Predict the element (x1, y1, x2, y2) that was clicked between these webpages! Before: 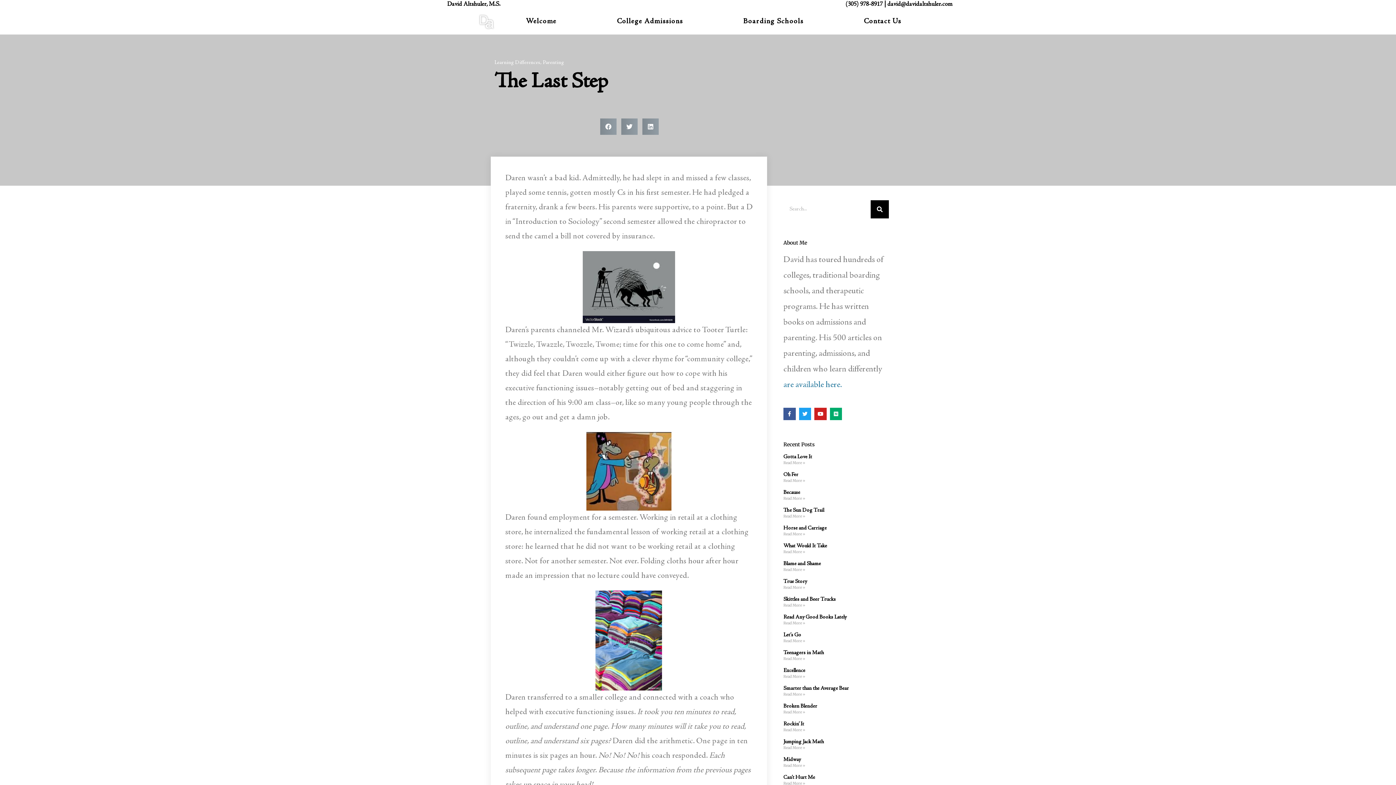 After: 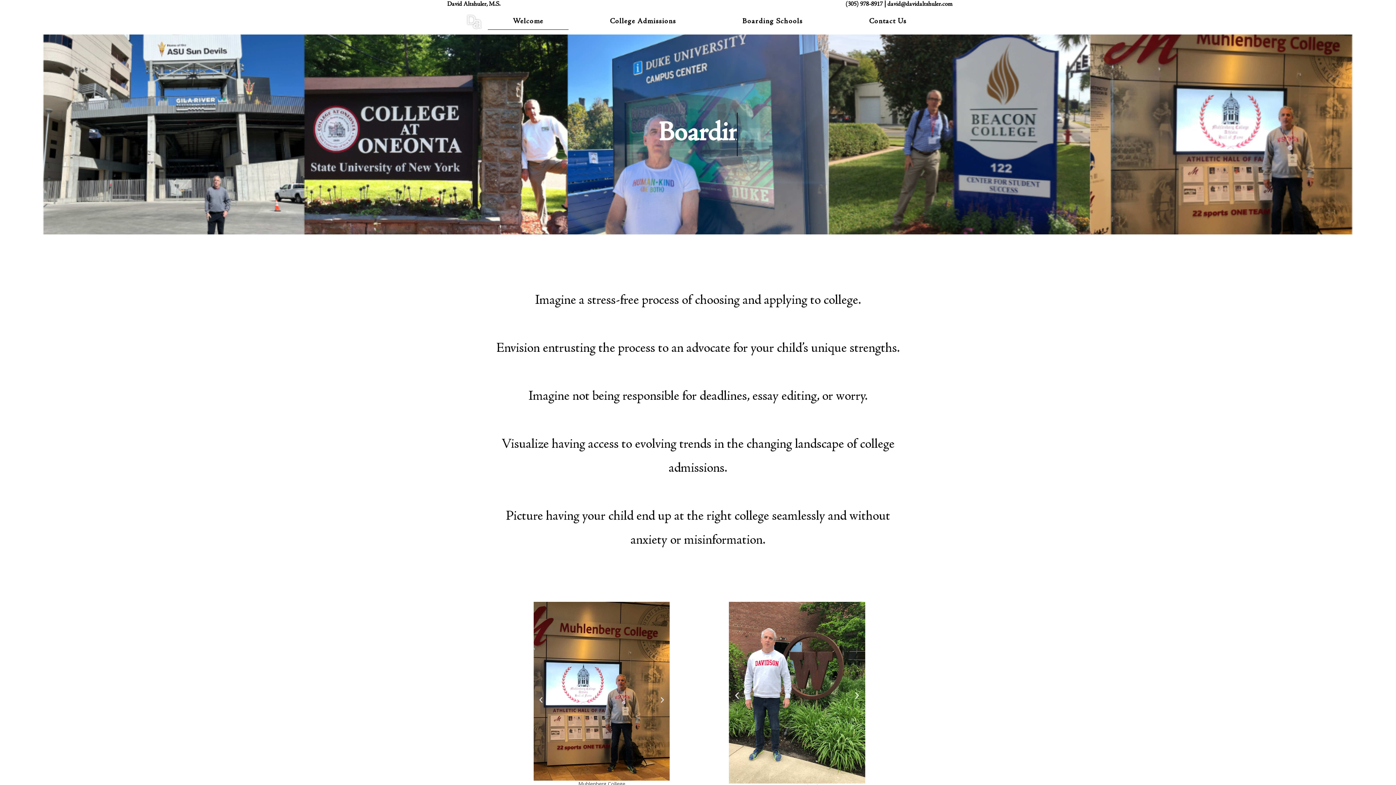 Action: bbox: (478, 13, 494, 30)